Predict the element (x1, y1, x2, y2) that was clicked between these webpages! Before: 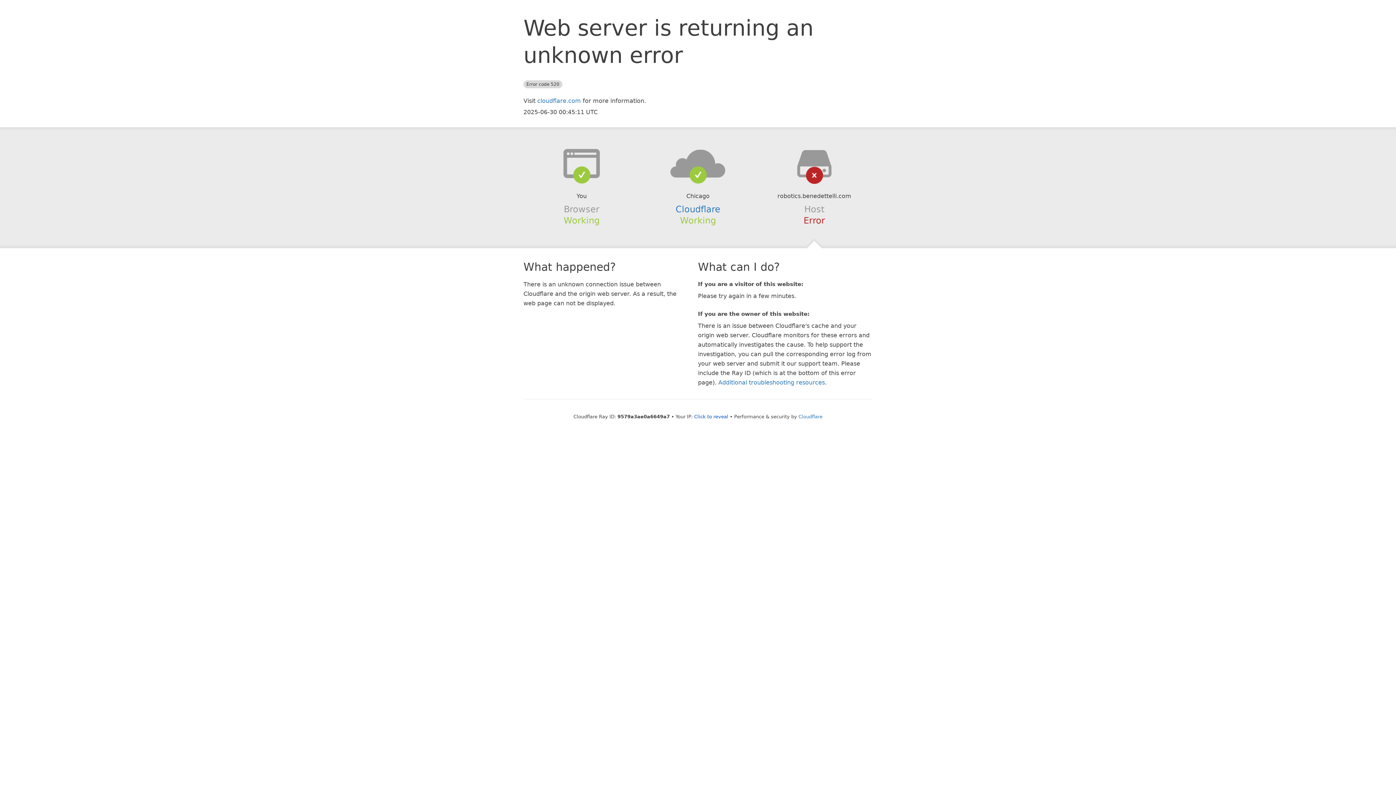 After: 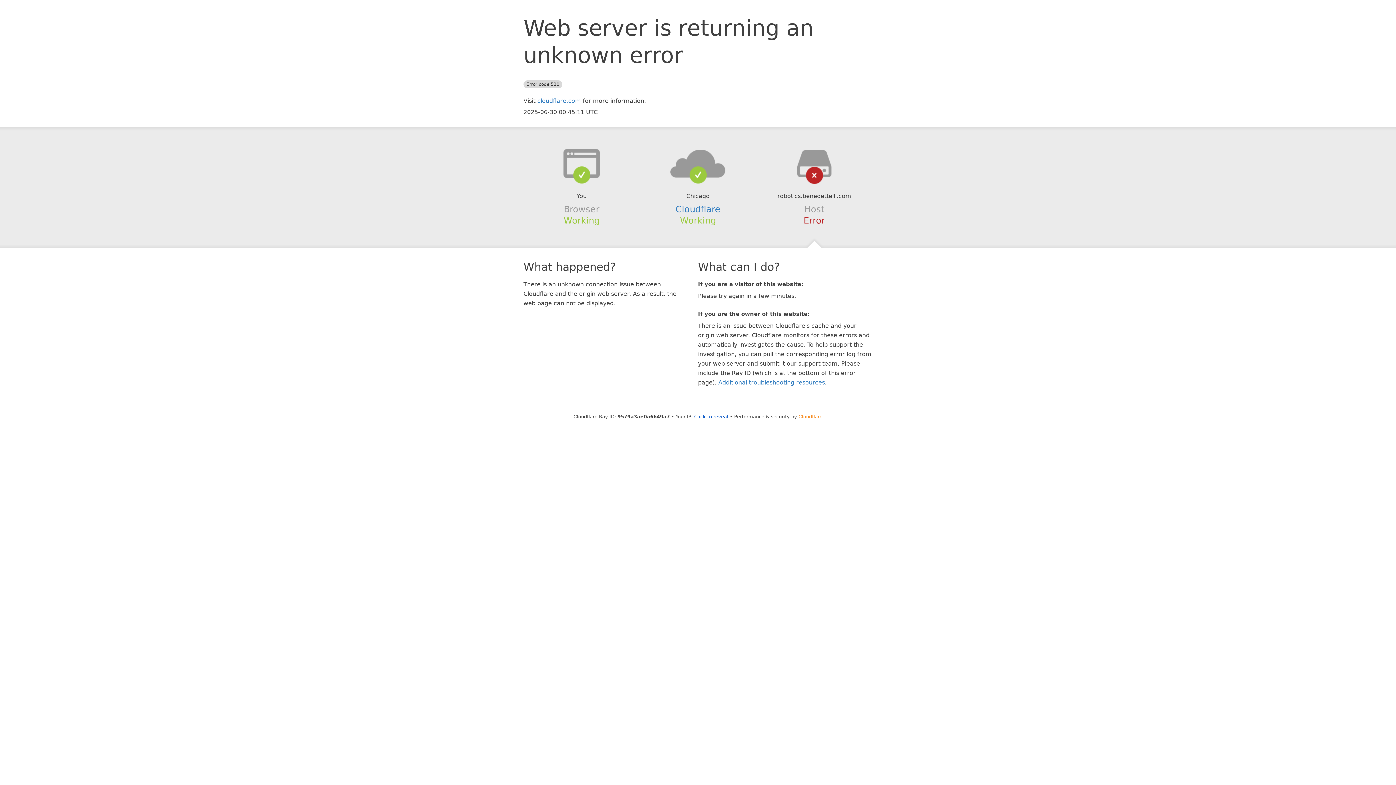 Action: label: Cloudflare bbox: (798, 414, 822, 419)